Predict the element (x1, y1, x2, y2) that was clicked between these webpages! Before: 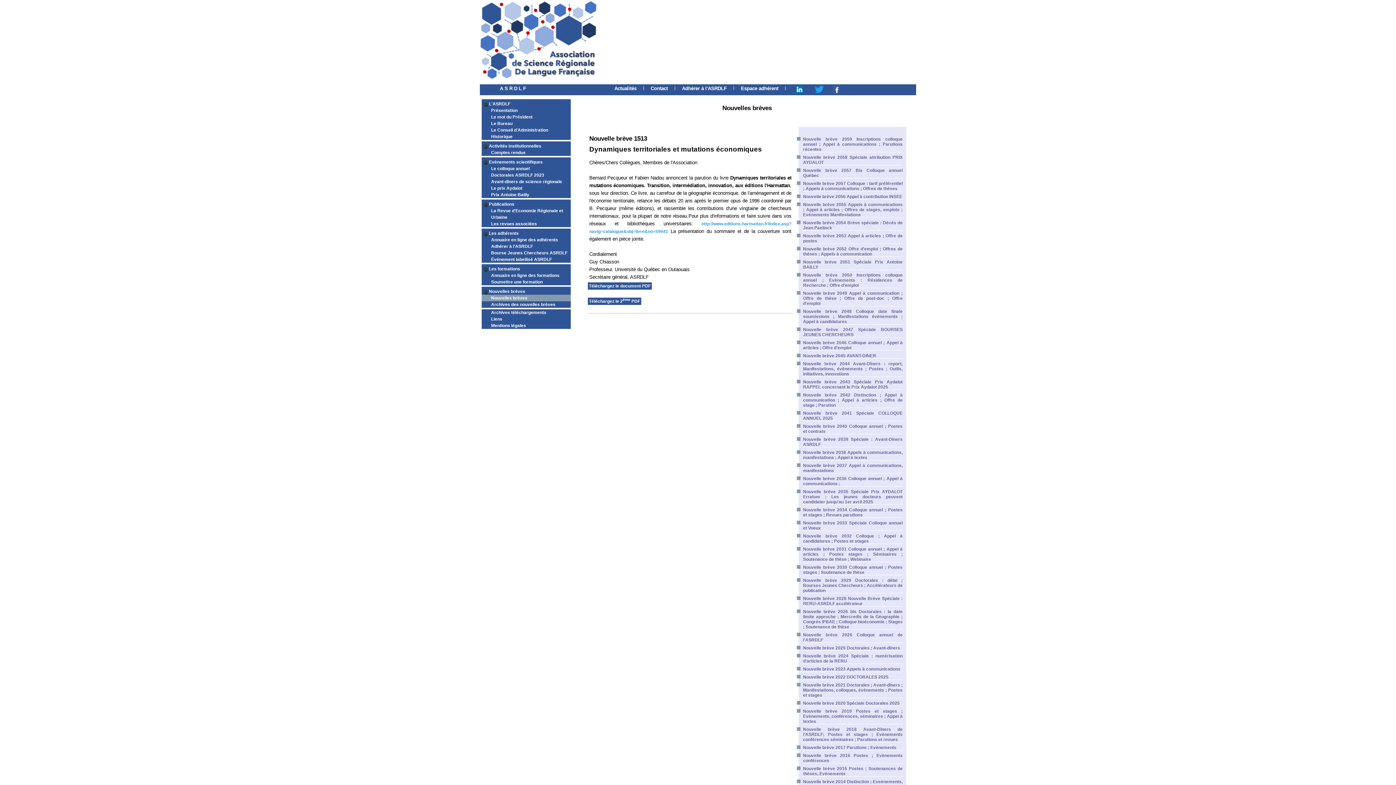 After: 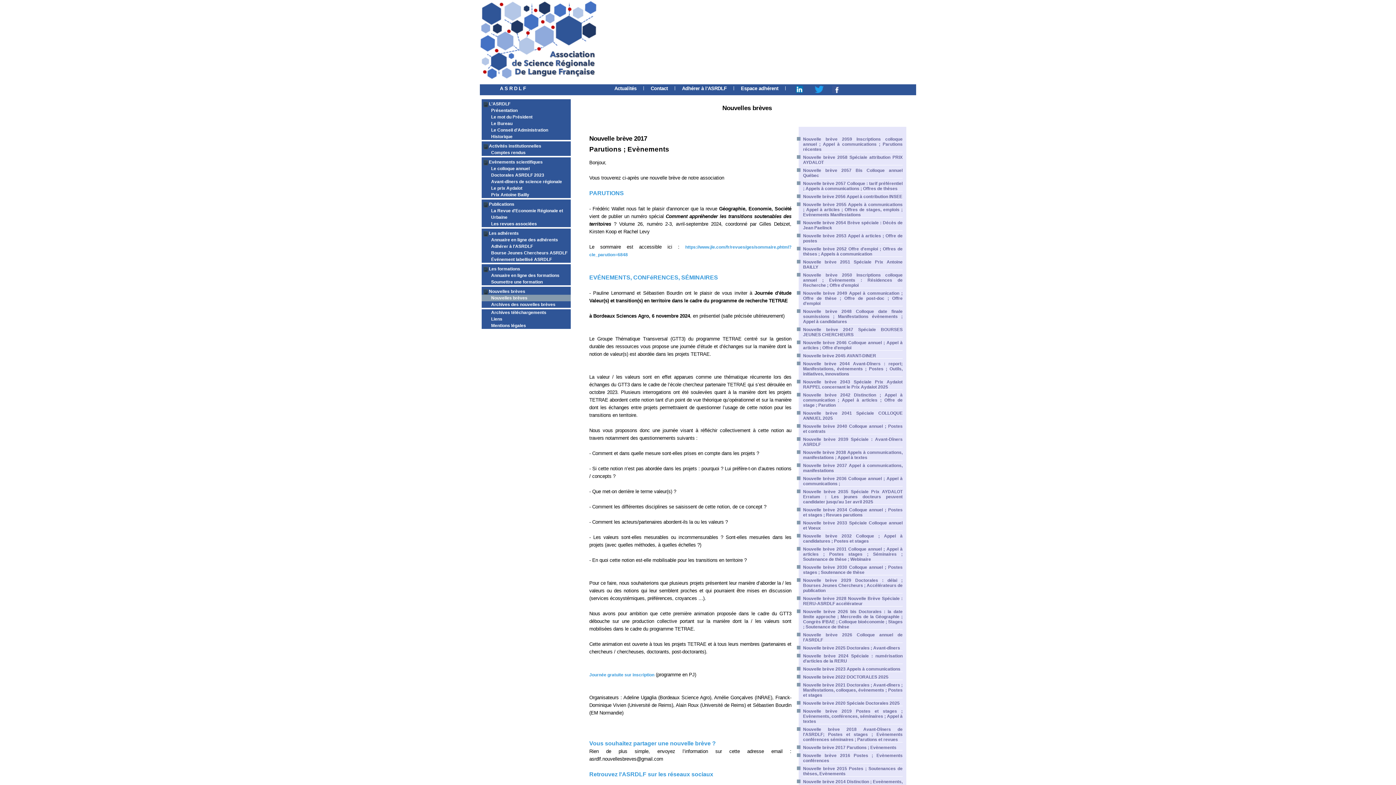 Action: label: Nouvelle brève 2017 Parutions ; Evènements bbox: (803, 745, 896, 750)